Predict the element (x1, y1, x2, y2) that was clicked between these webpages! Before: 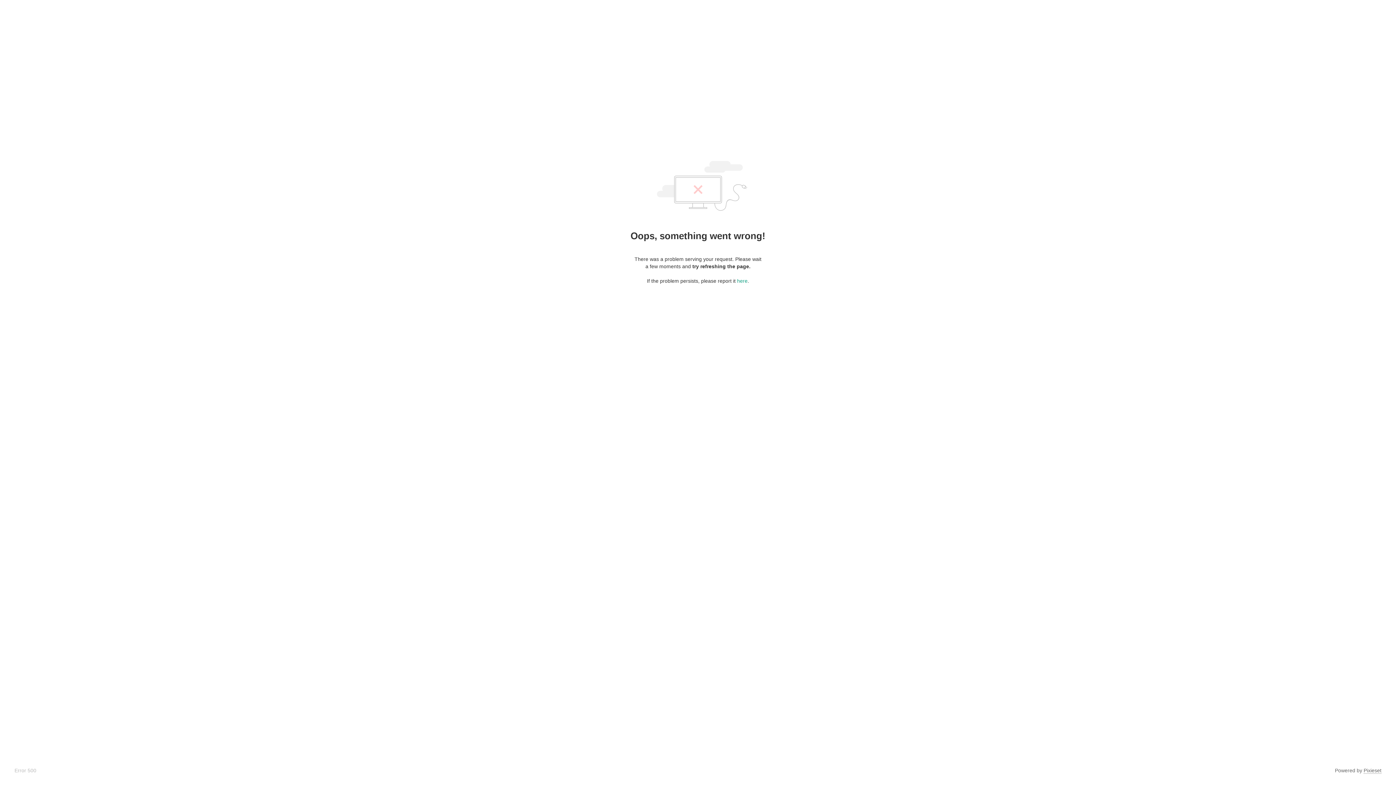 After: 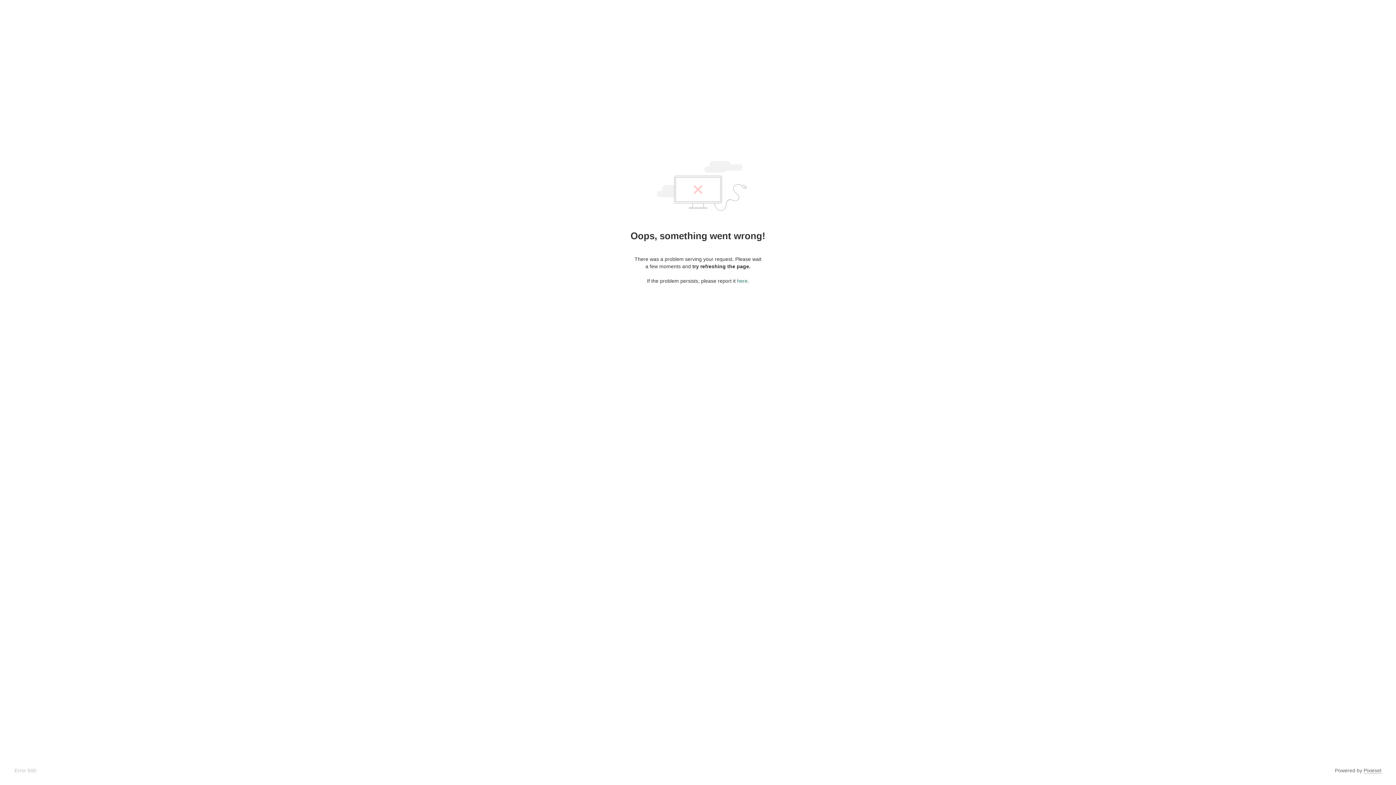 Action: label: here bbox: (737, 278, 747, 284)